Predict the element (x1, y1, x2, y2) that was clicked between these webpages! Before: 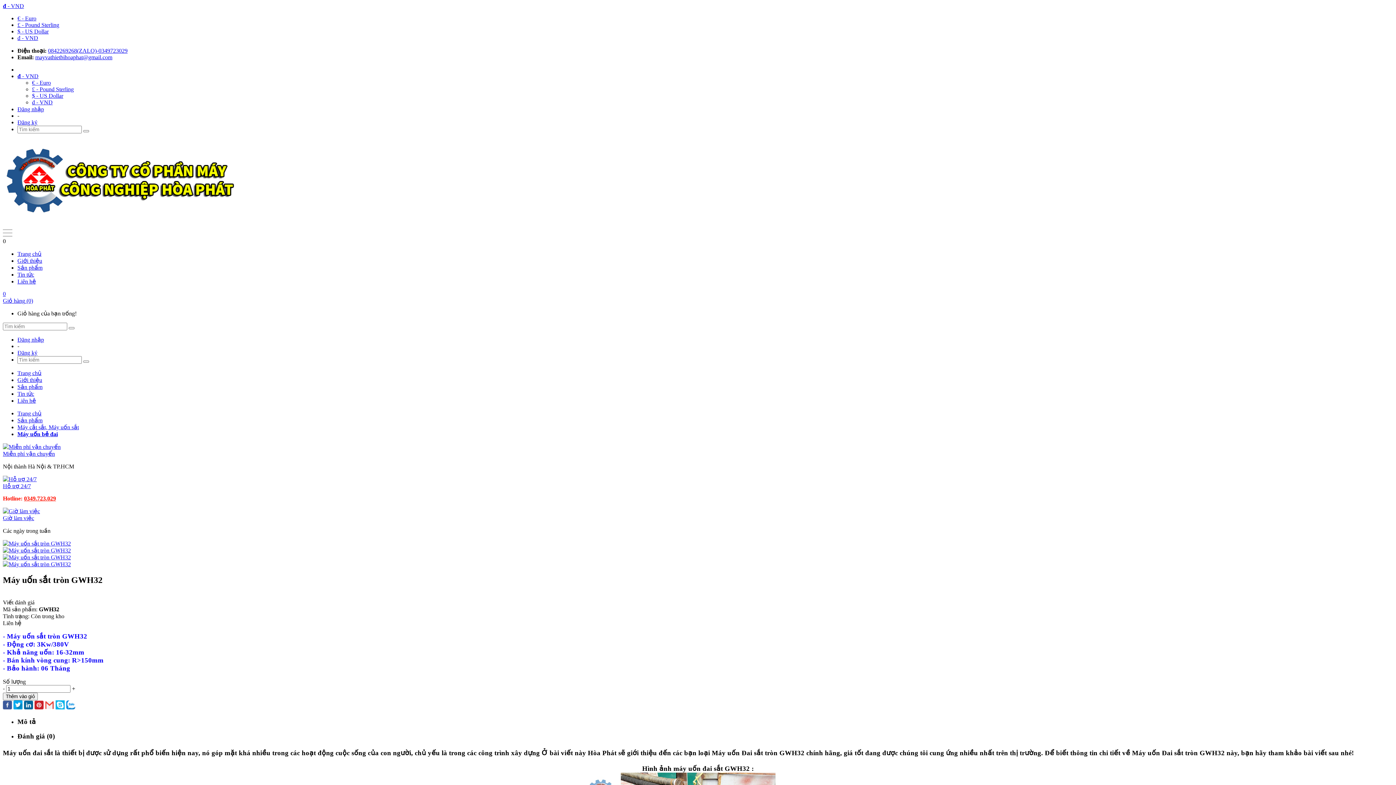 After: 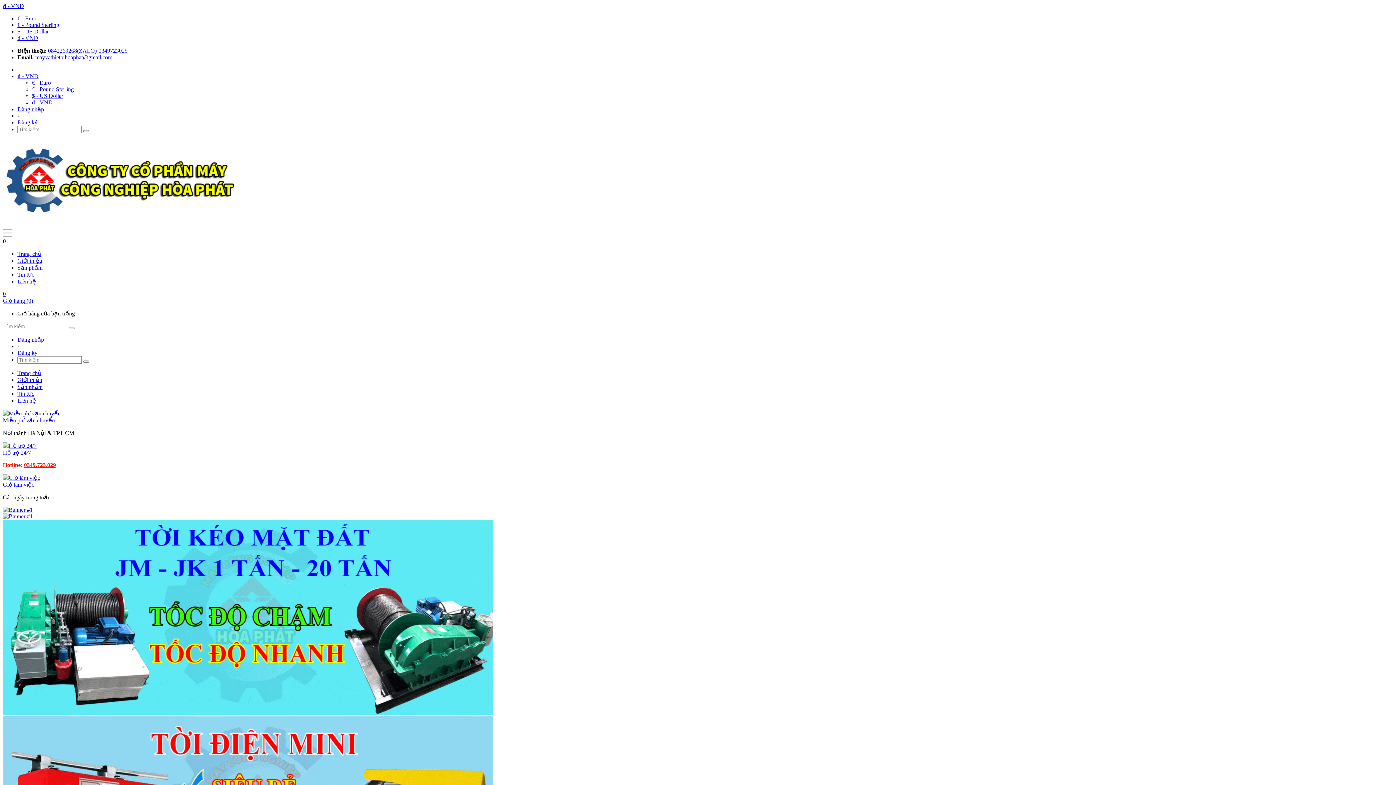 Action: label: Trang chủ bbox: (17, 410, 41, 416)